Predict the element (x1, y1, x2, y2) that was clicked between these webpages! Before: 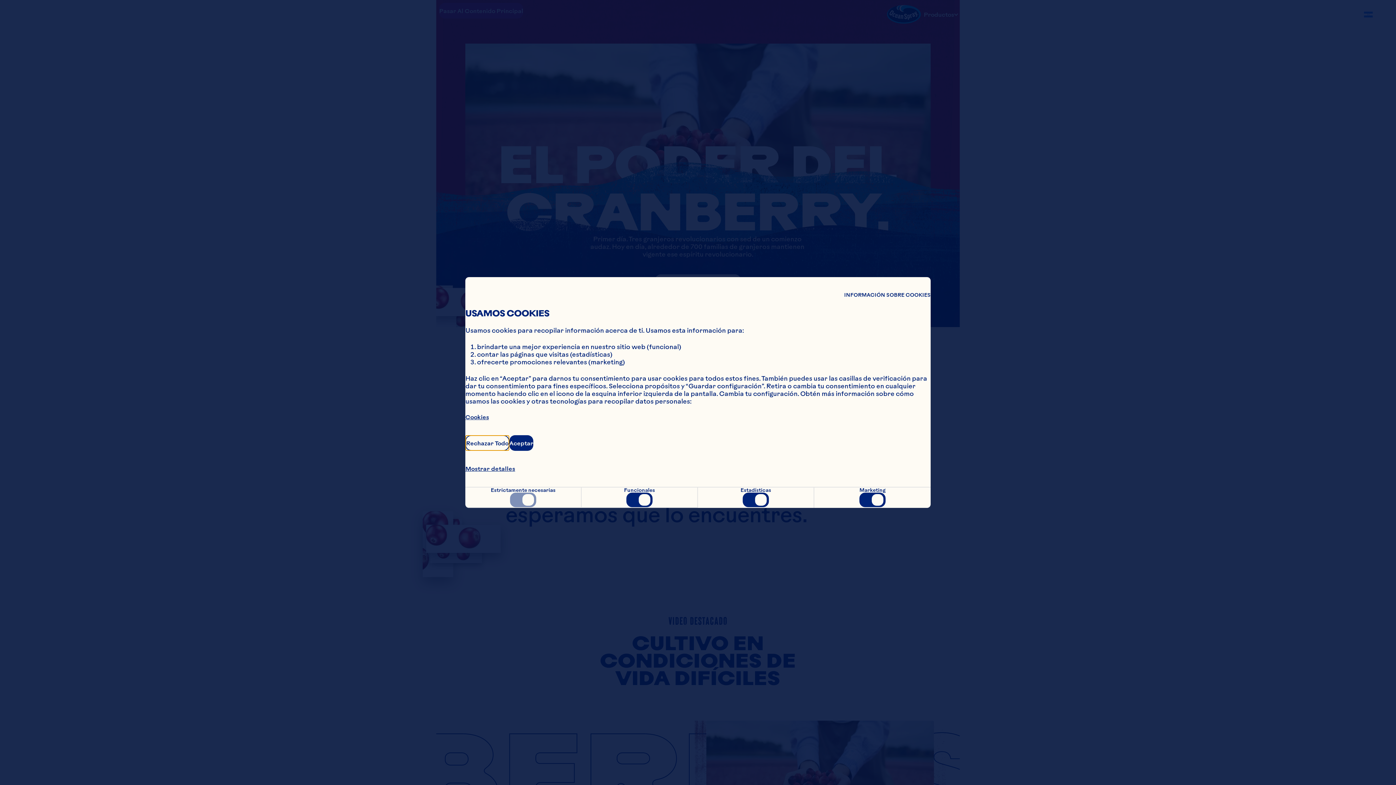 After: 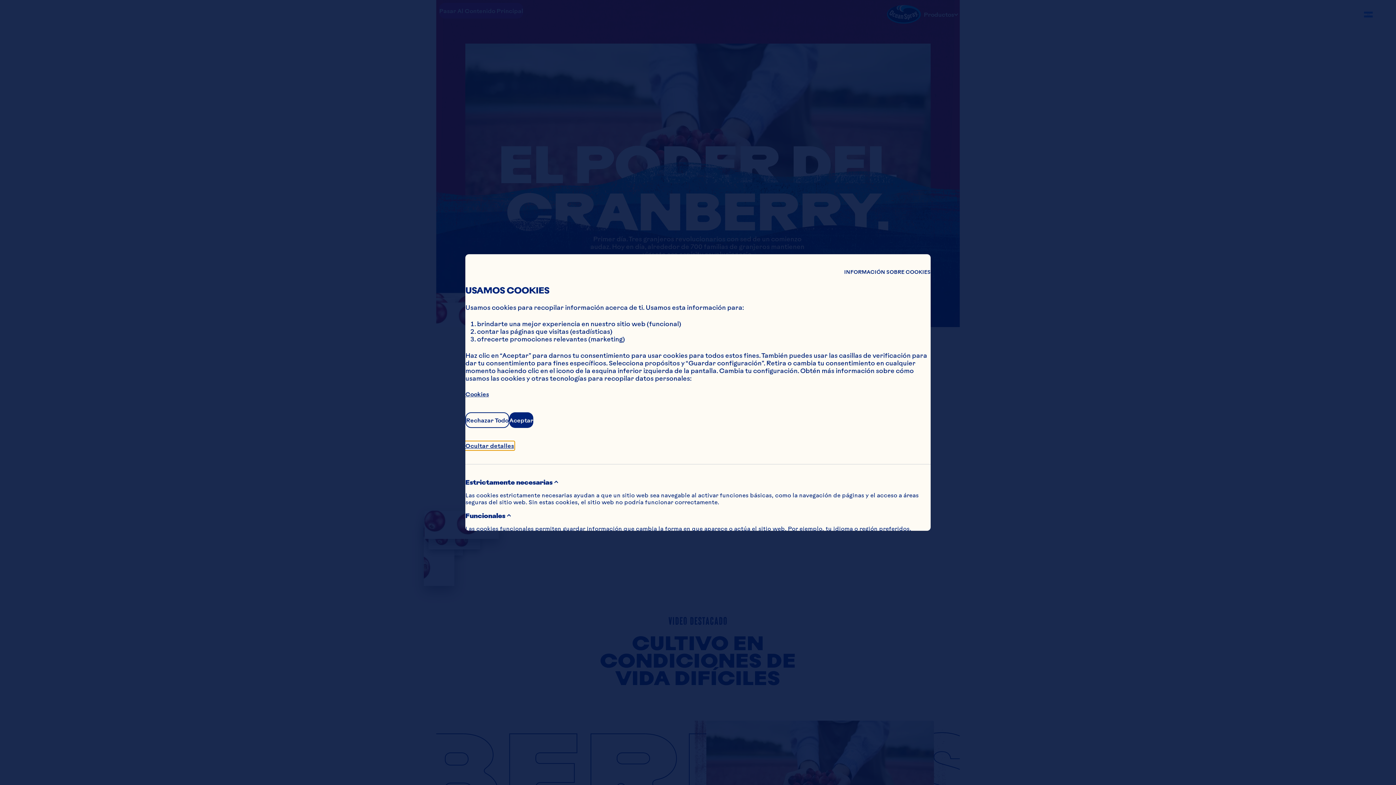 Action: label: Mostrar detalles bbox: (465, 465, 515, 472)